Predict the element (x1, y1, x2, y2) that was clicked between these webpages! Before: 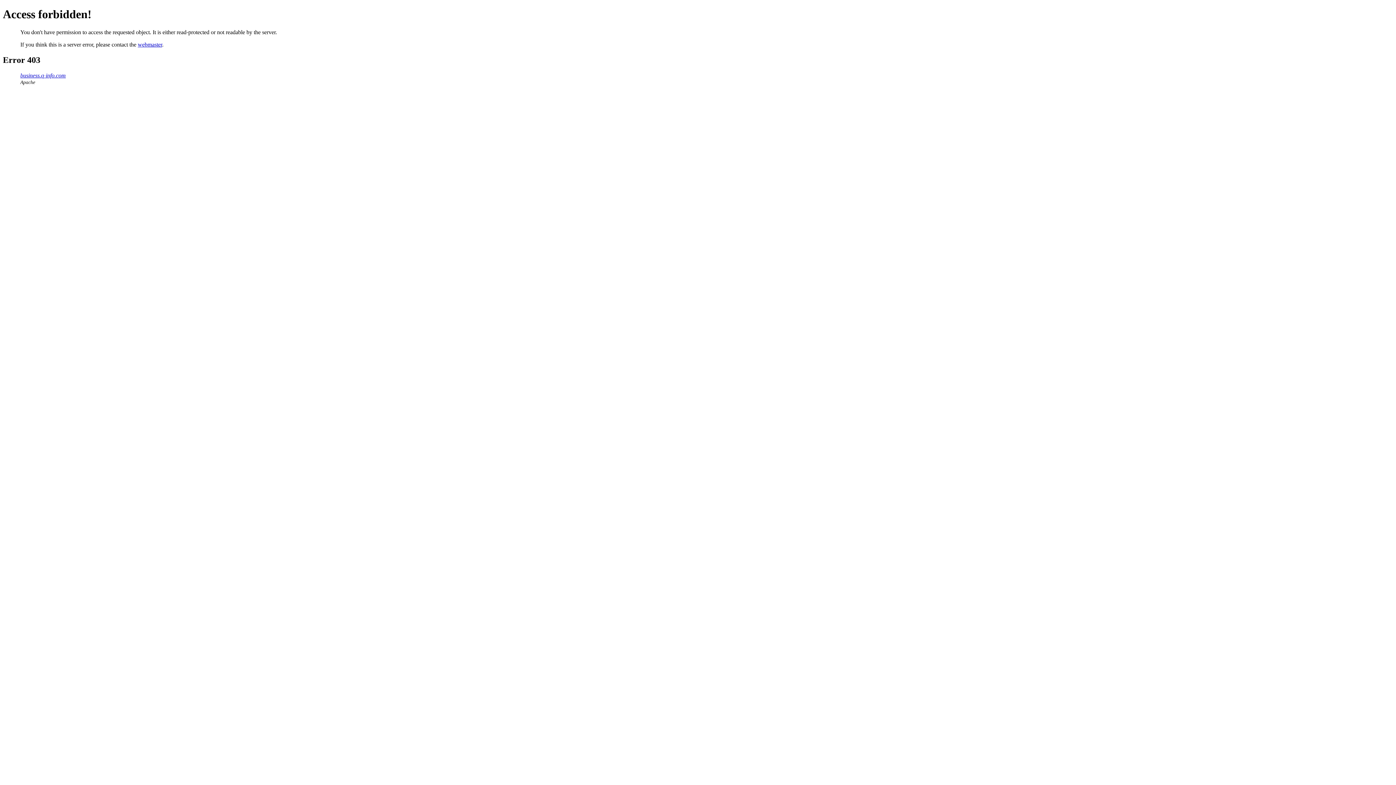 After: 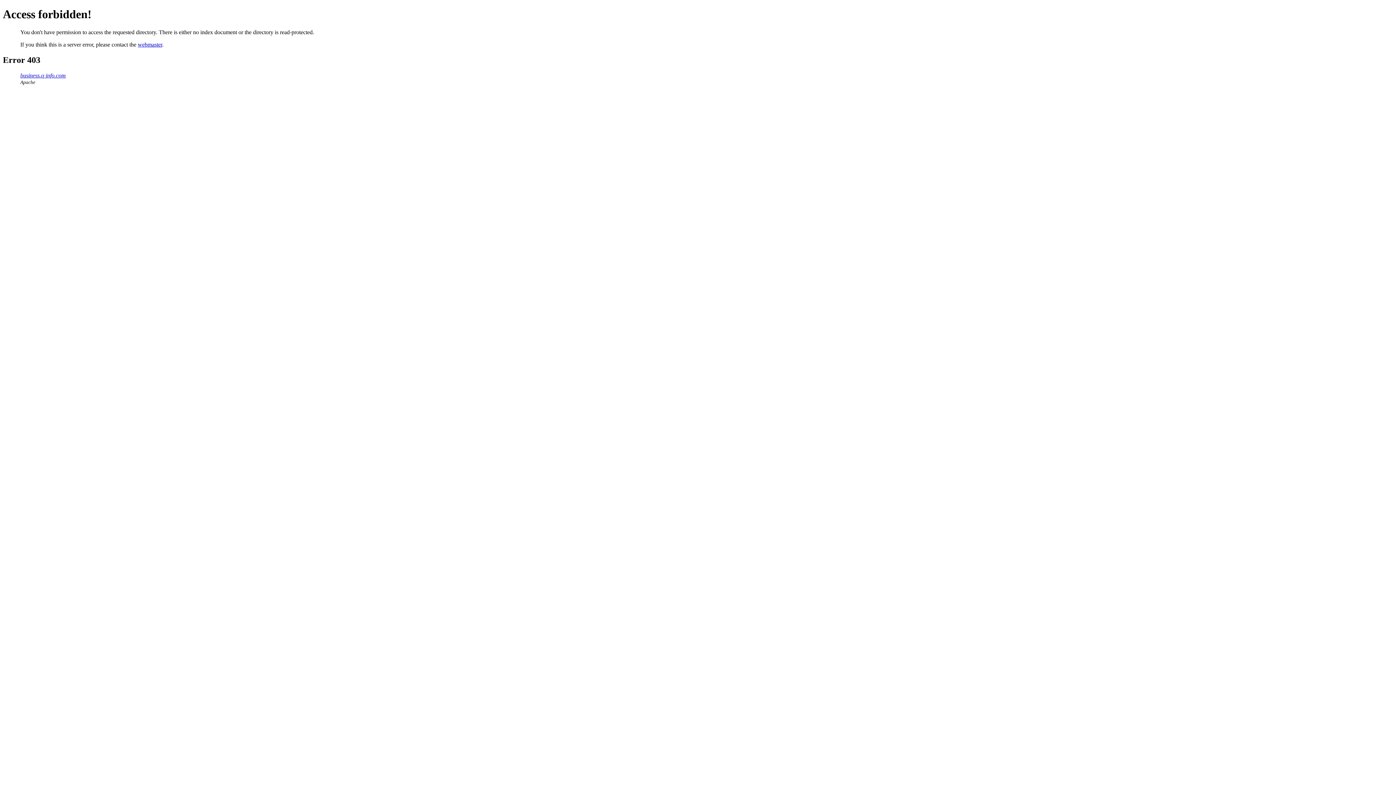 Action: bbox: (20, 72, 65, 78) label: business.q-info.com